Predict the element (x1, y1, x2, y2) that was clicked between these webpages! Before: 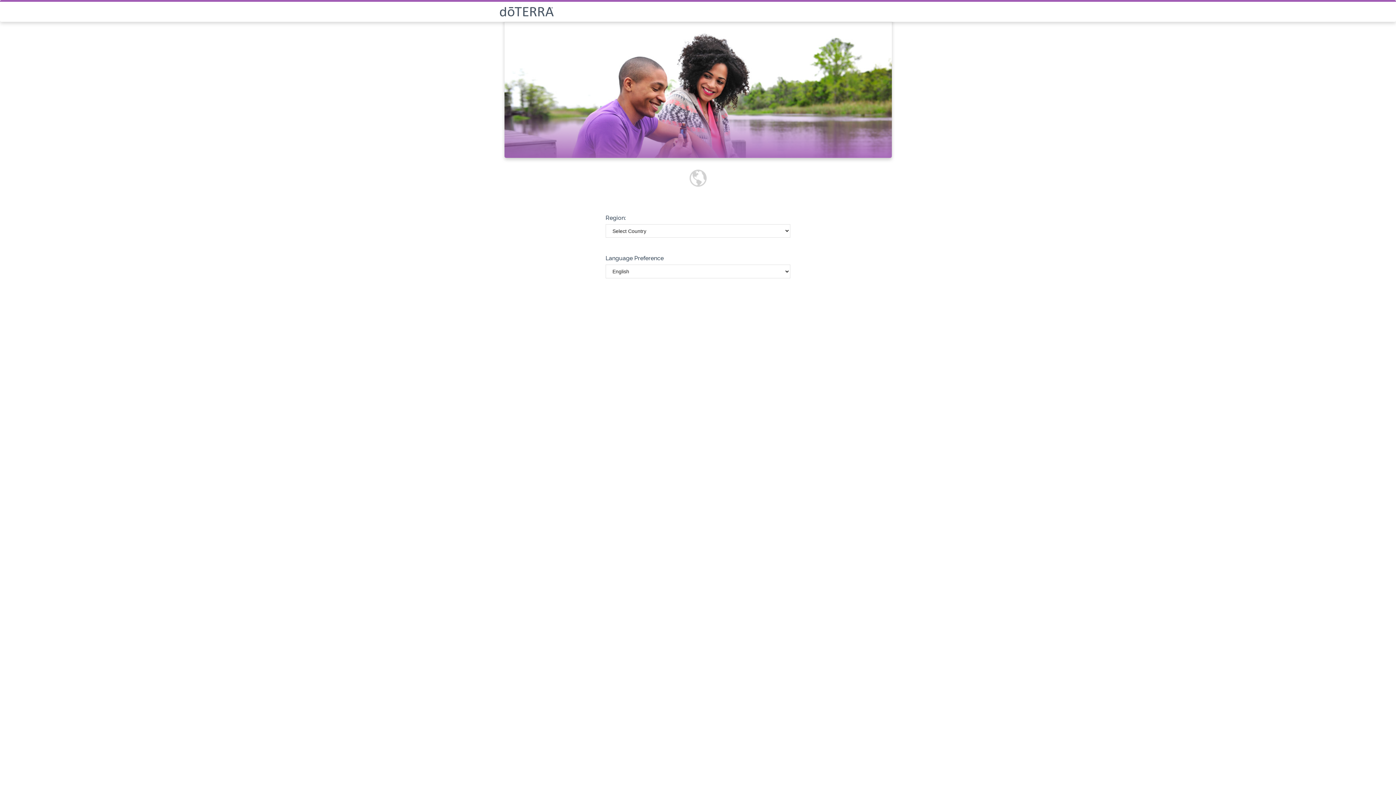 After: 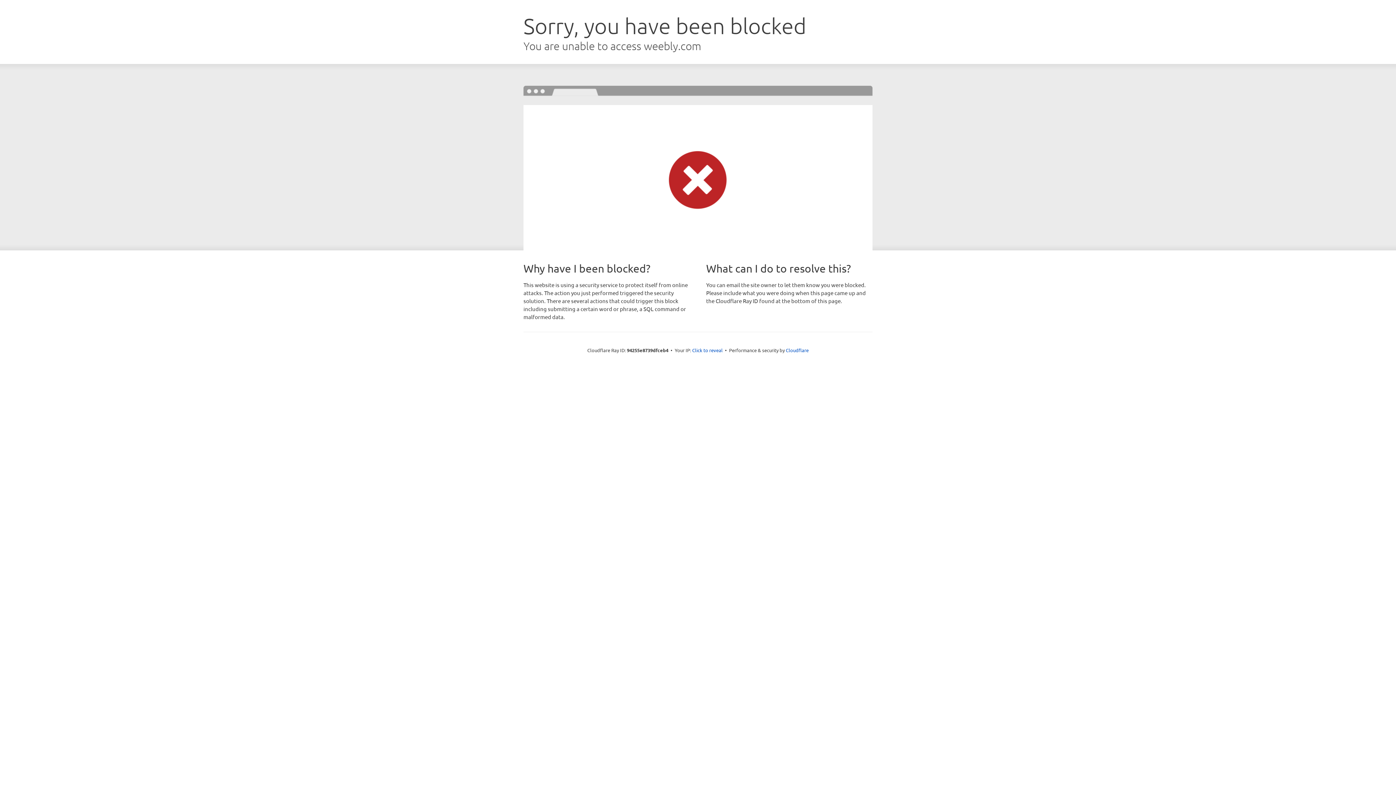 Action: bbox: (499, 6, 896, 16)